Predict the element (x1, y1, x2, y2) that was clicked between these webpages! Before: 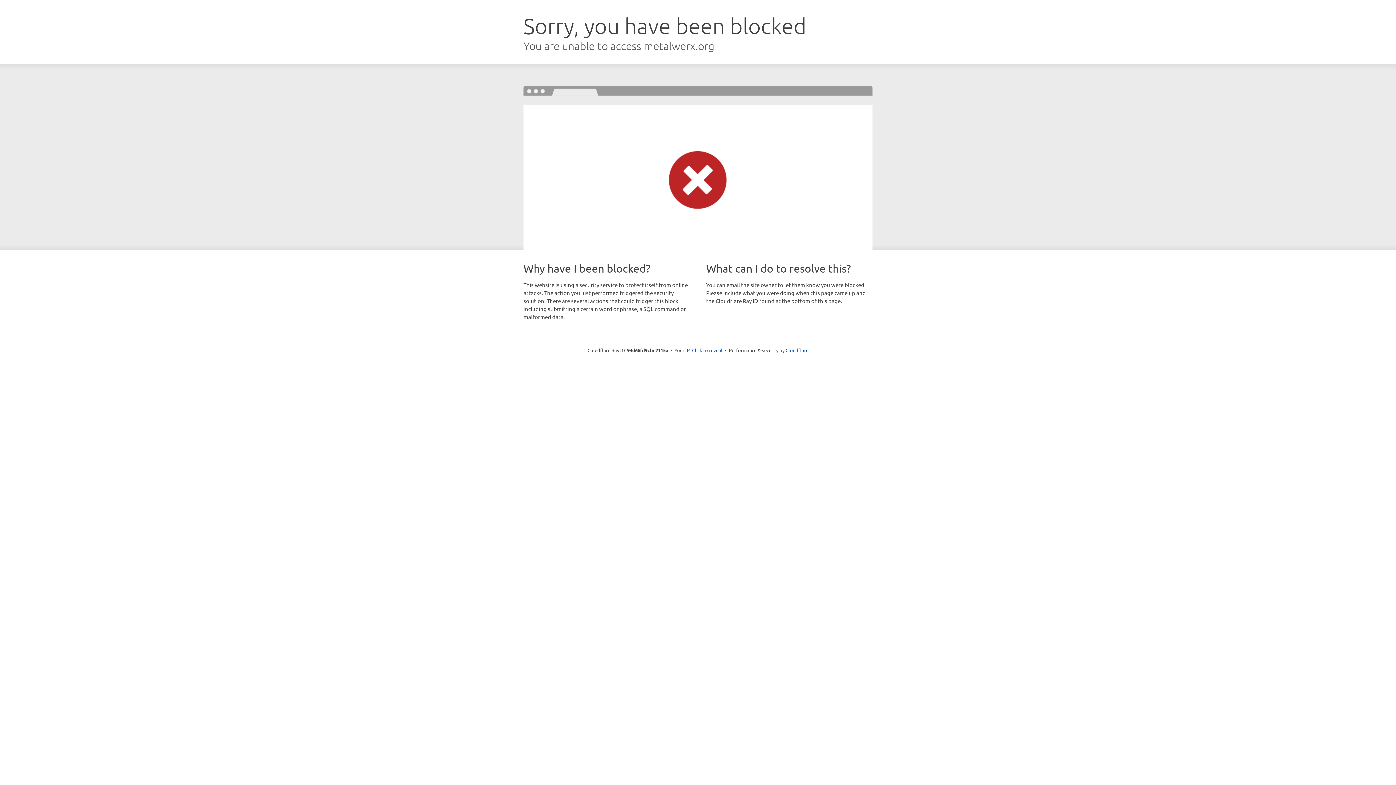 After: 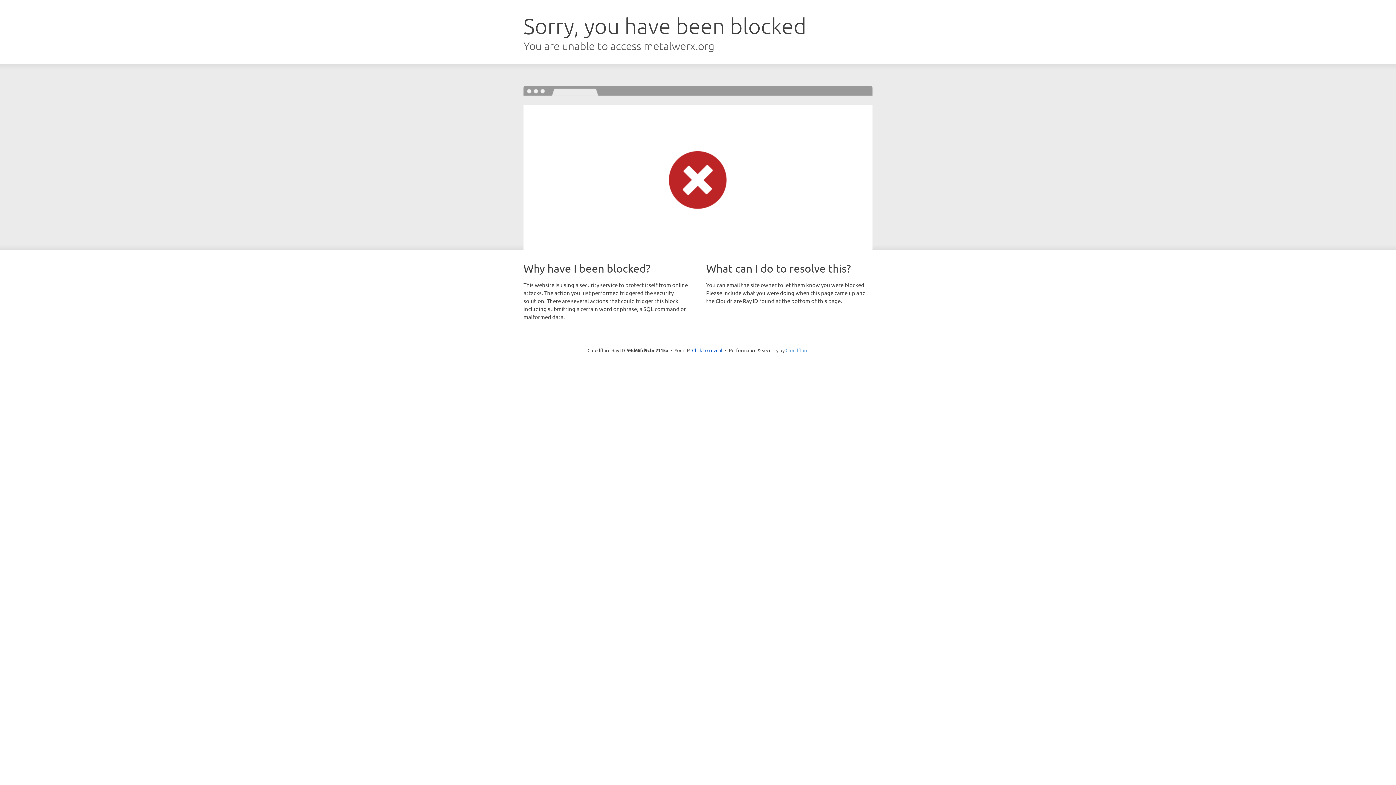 Action: label: Cloudflare bbox: (785, 347, 808, 353)